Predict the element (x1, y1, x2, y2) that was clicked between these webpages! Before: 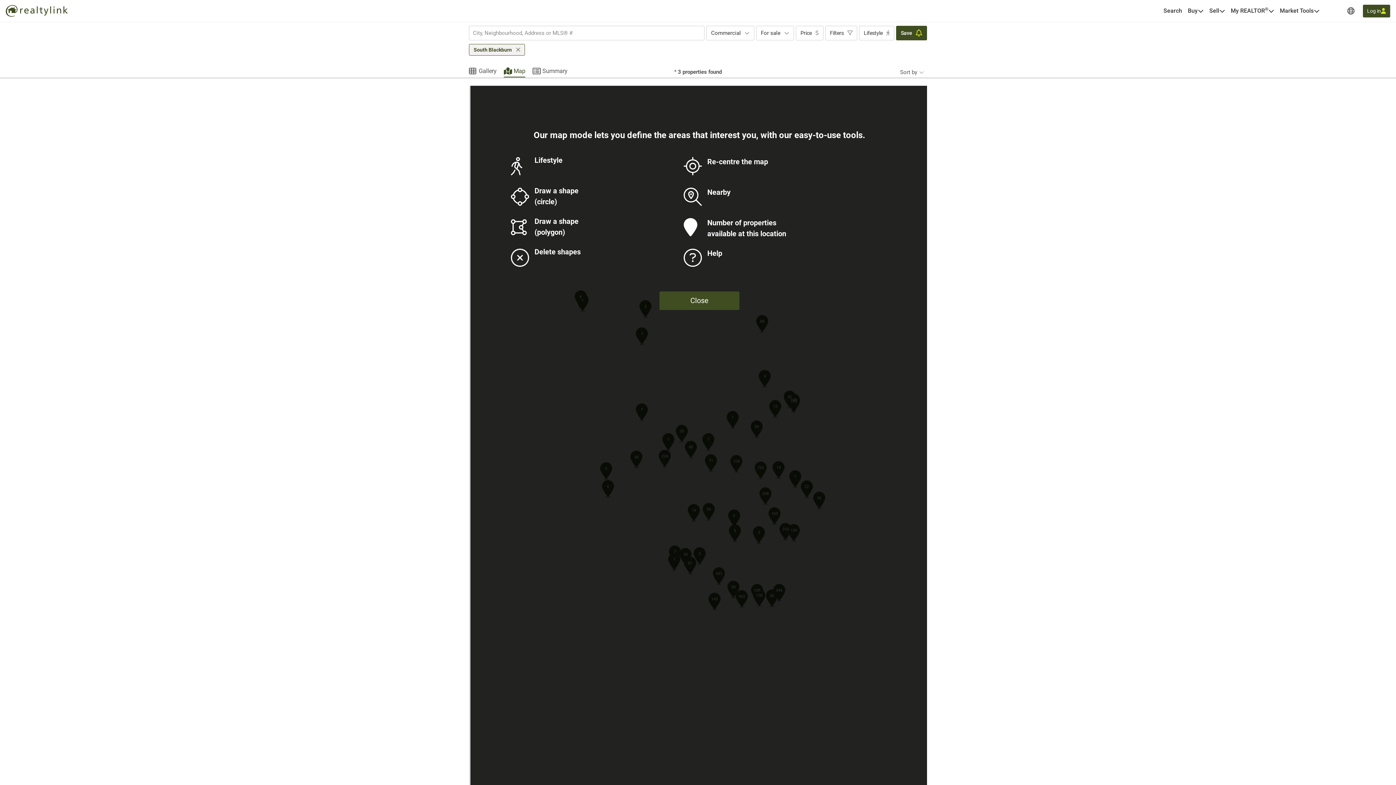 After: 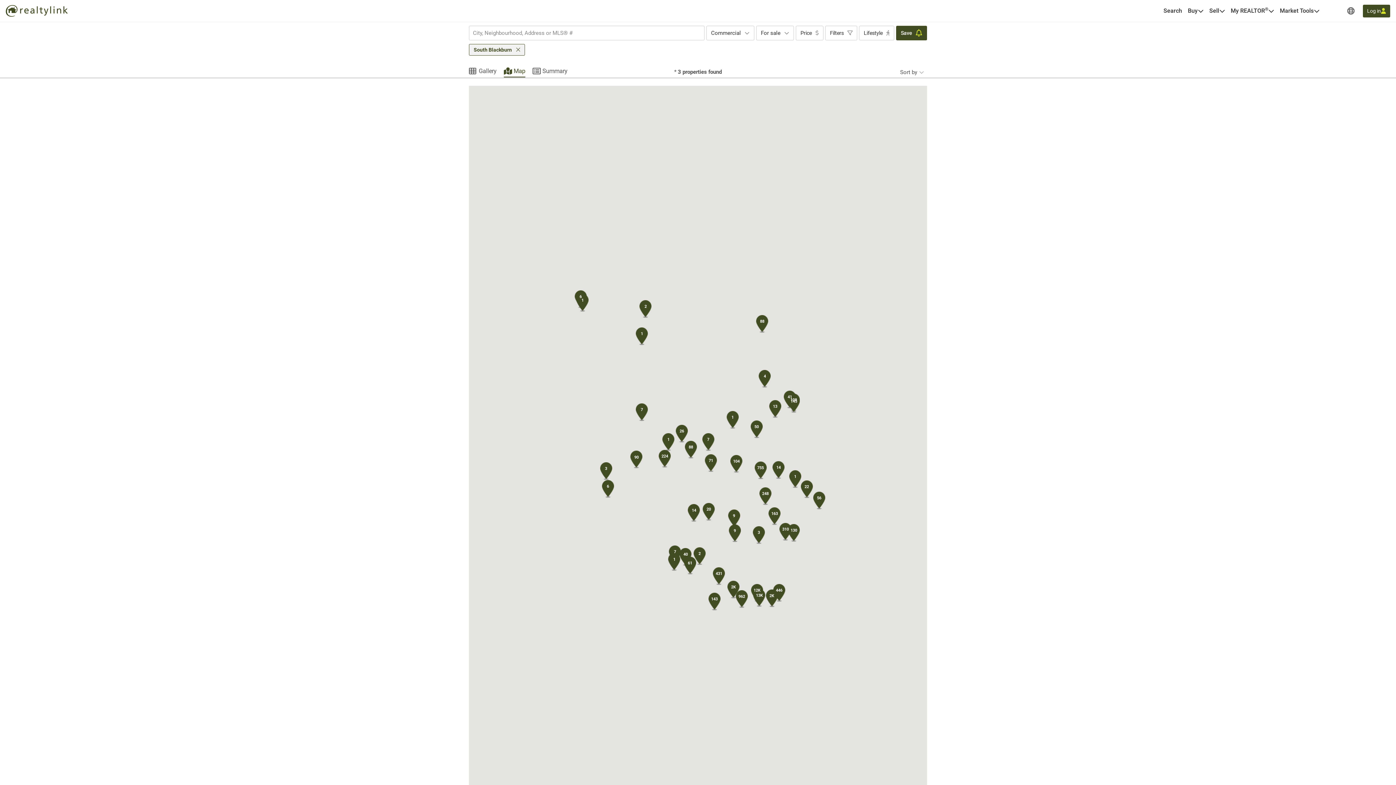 Action: label: Close bbox: (659, 291, 739, 310)